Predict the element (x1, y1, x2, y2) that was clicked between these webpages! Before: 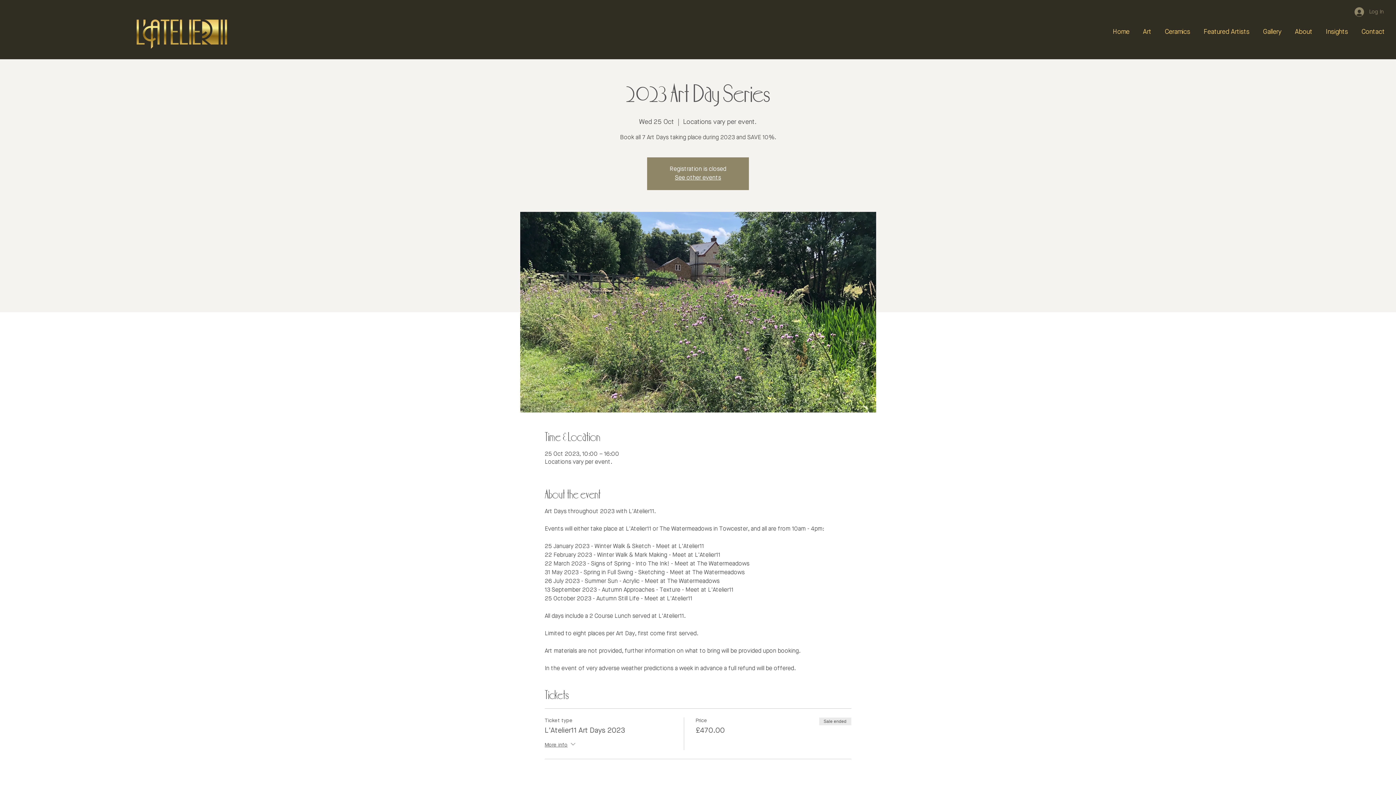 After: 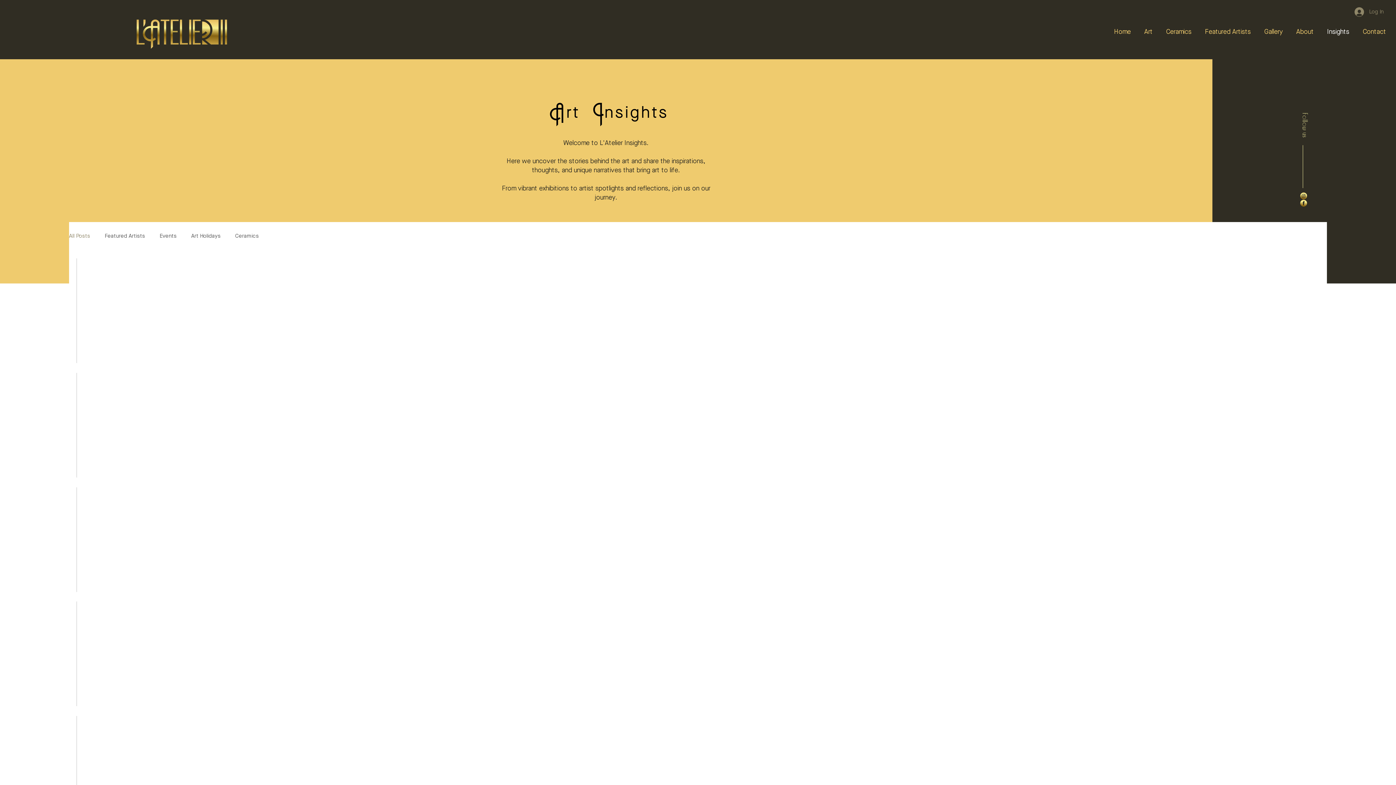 Action: bbox: (1320, 22, 1356, 41) label: Insights